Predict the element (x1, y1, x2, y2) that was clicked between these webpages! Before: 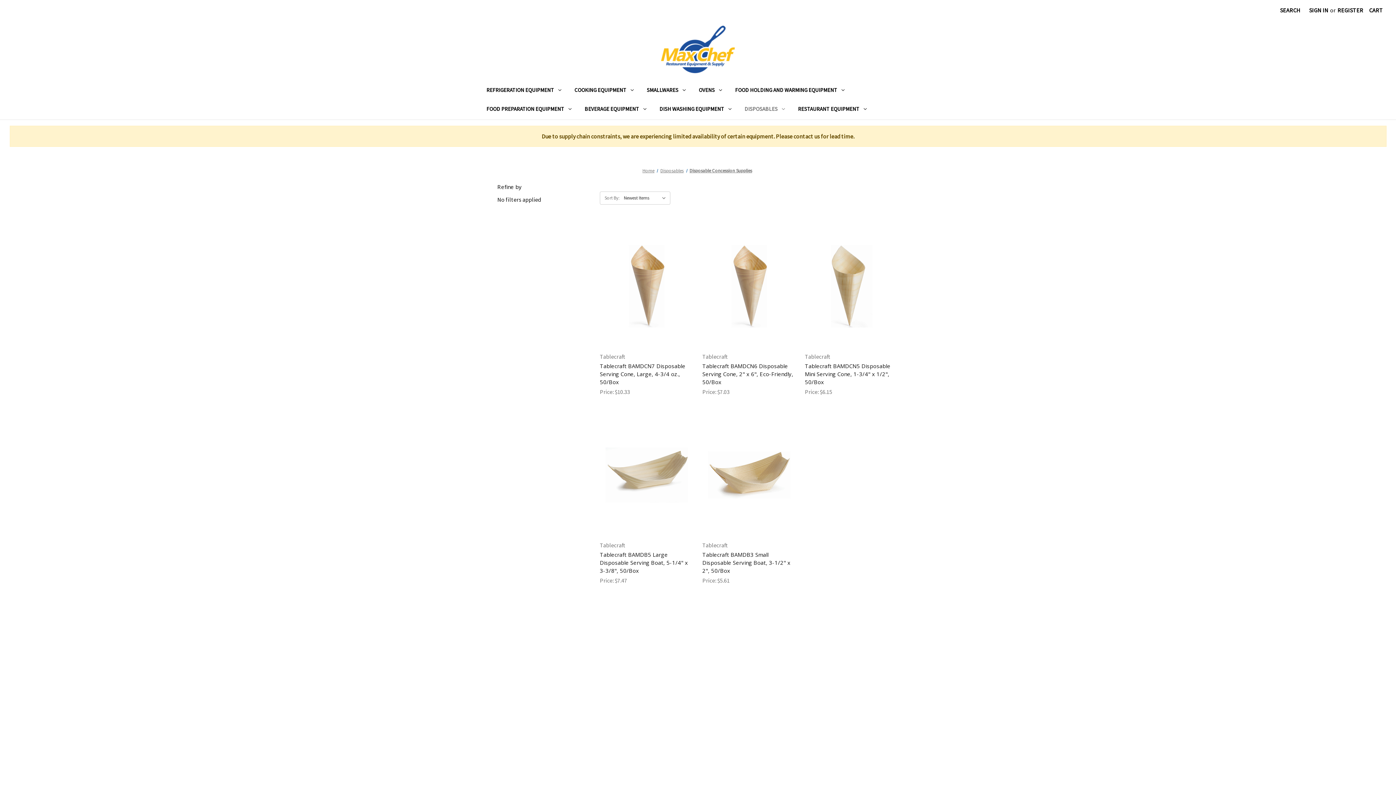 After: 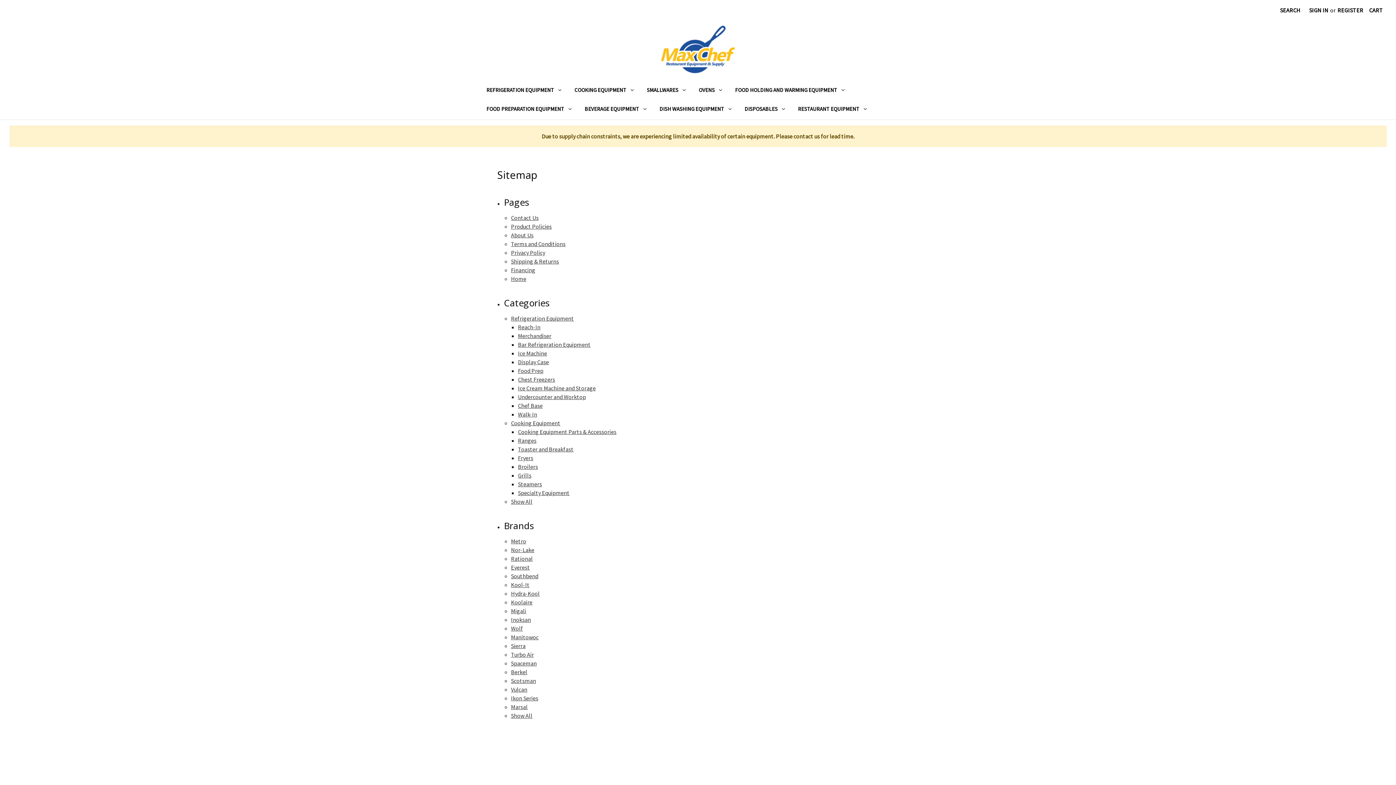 Action: bbox: (497, 747, 518, 754) label: Sitemap